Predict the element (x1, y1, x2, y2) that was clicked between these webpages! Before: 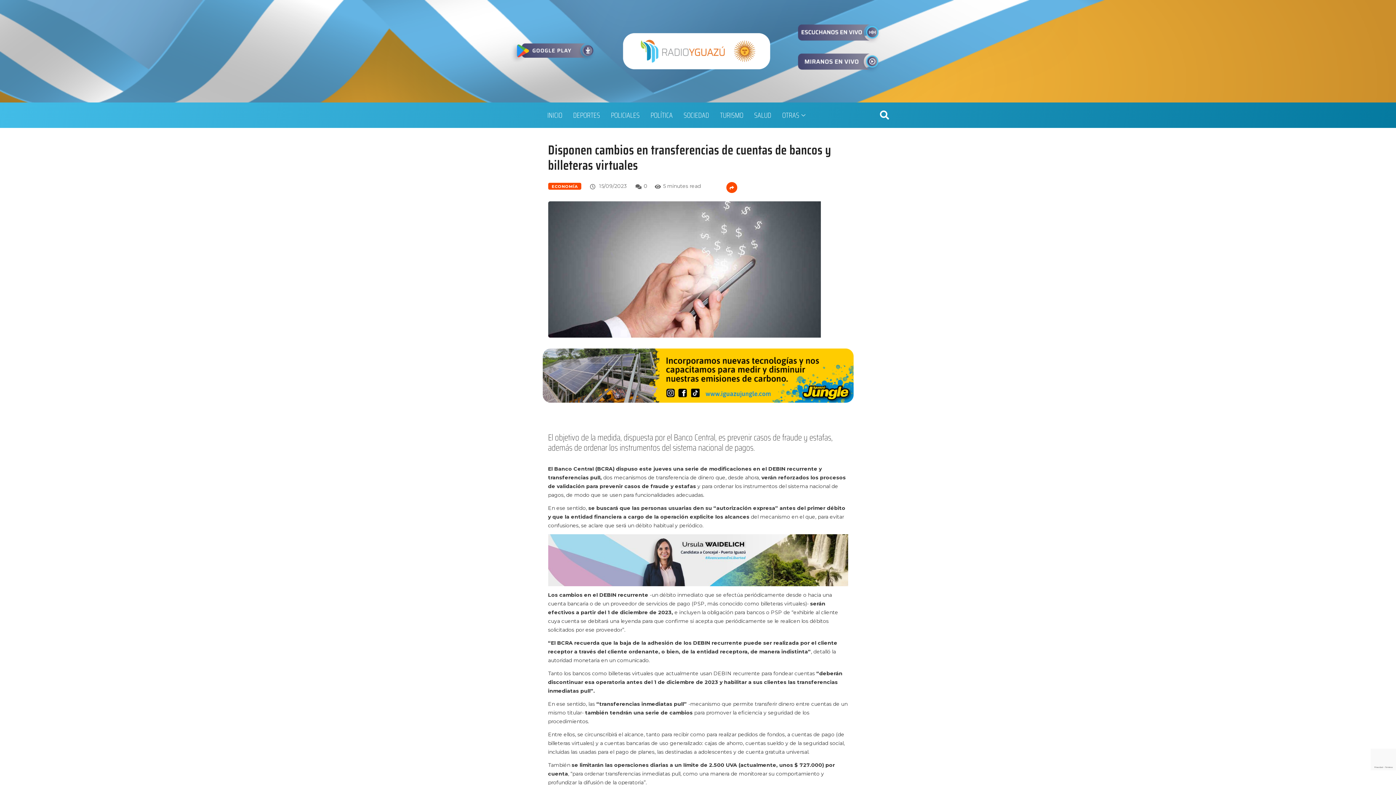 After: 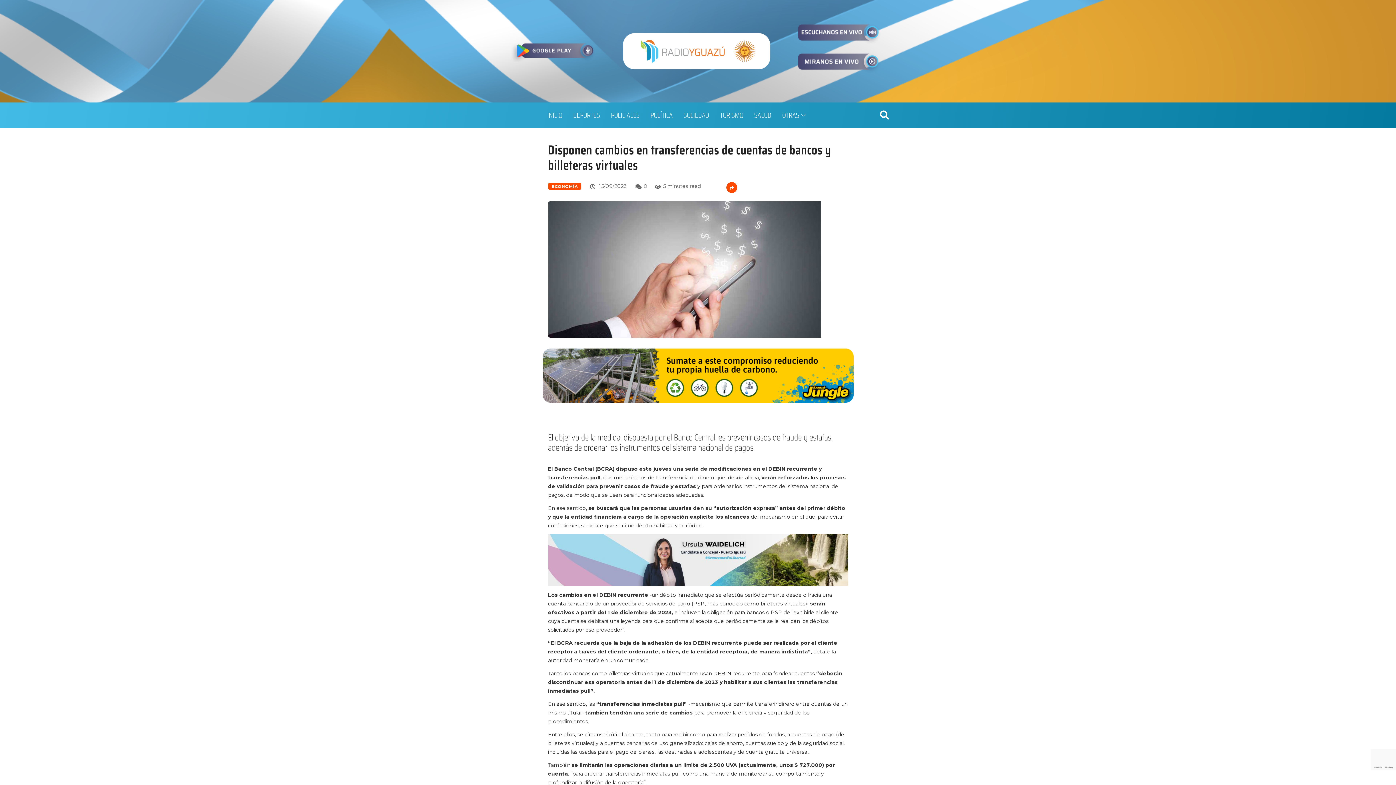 Action: bbox: (508, 40, 597, 62)